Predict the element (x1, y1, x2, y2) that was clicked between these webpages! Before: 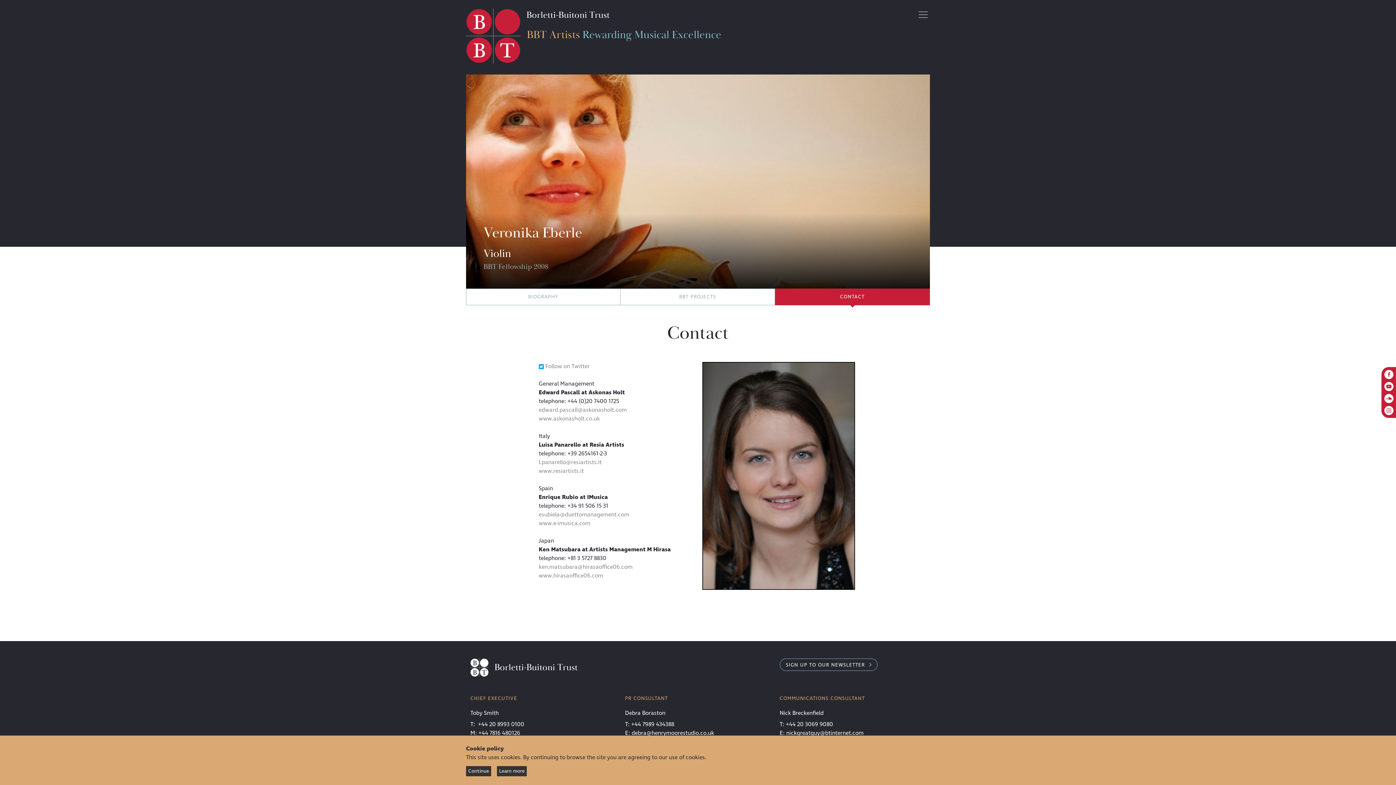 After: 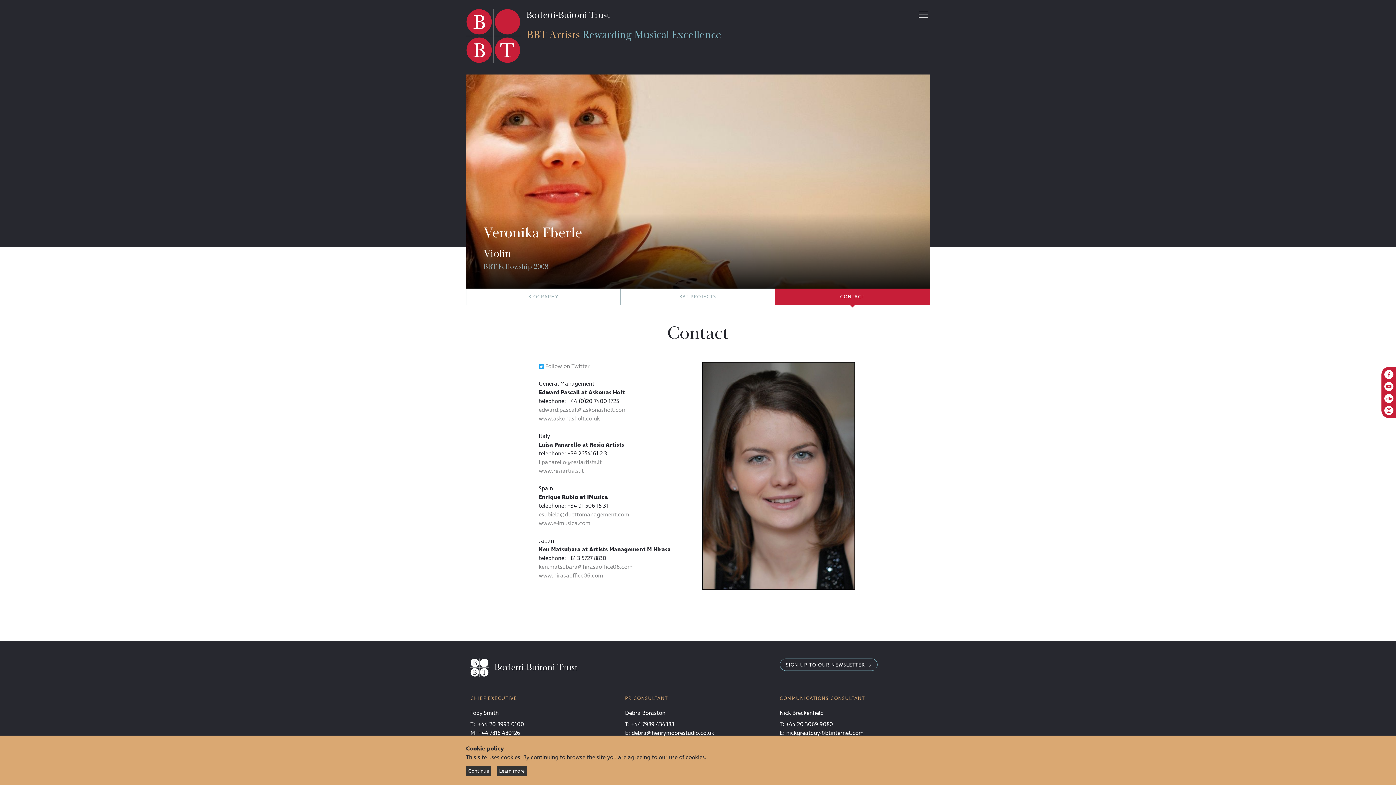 Action: label: CONTACT bbox: (775, 288, 930, 305)